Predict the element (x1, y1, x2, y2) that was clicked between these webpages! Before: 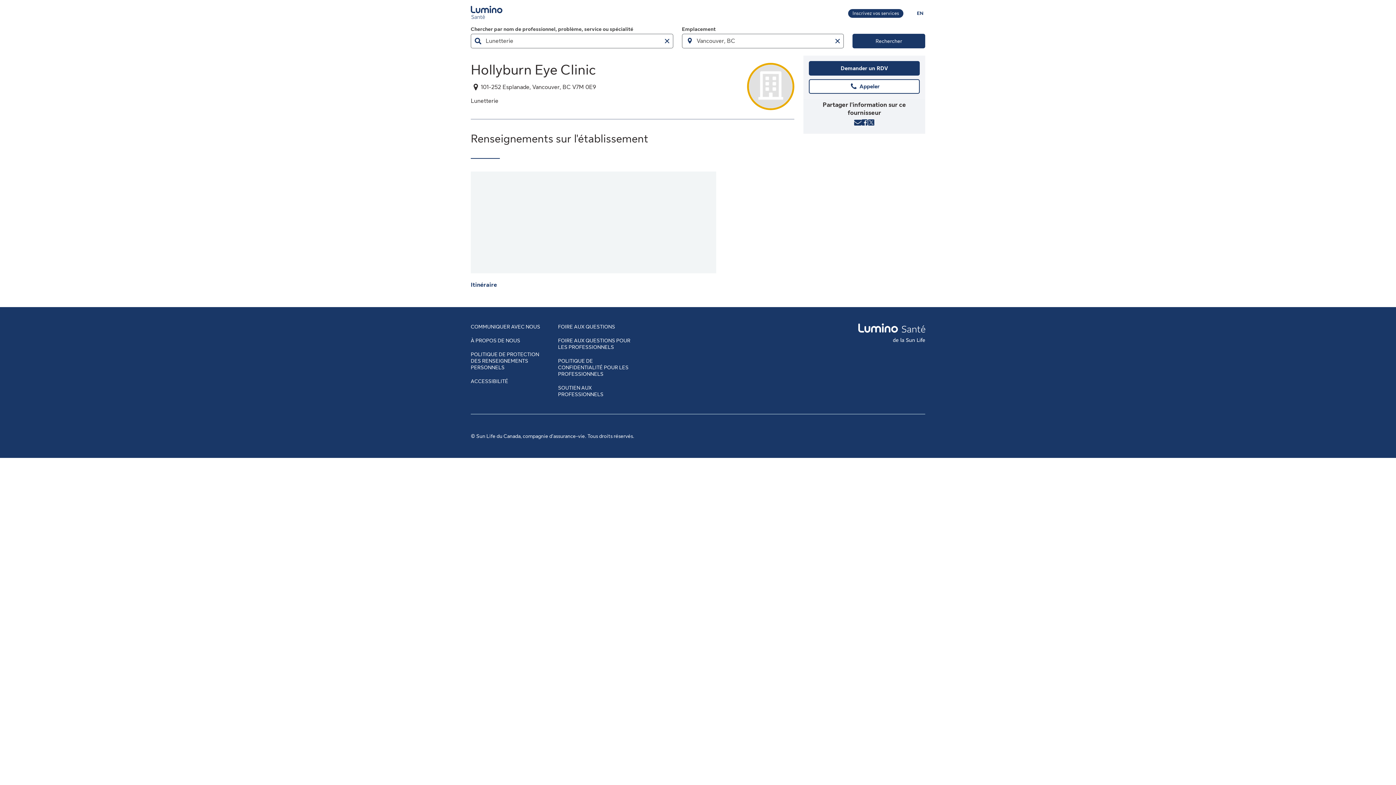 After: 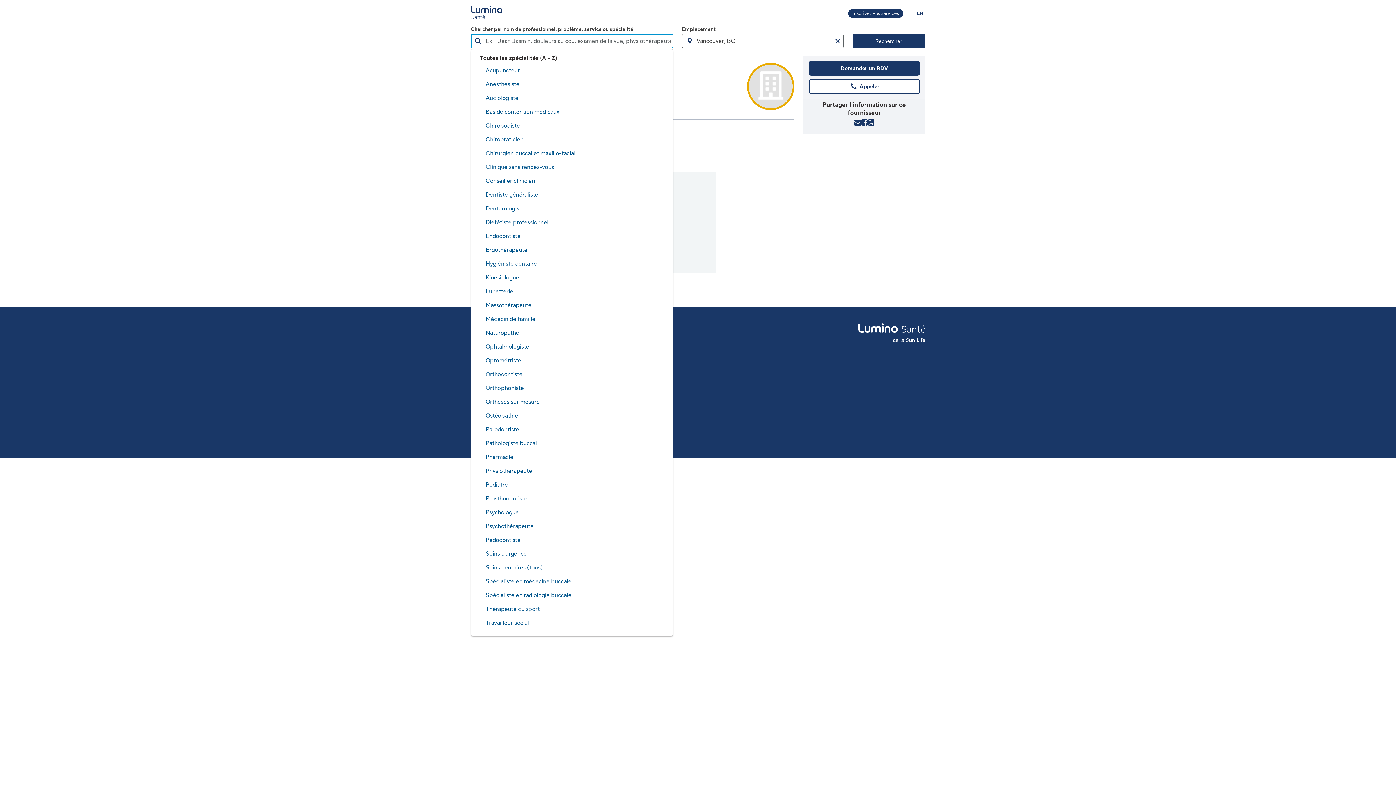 Action: label: Effacer le champ de Chercher par nom de professionnel, problème, service ou spécialité bbox: (660, 33, 673, 48)